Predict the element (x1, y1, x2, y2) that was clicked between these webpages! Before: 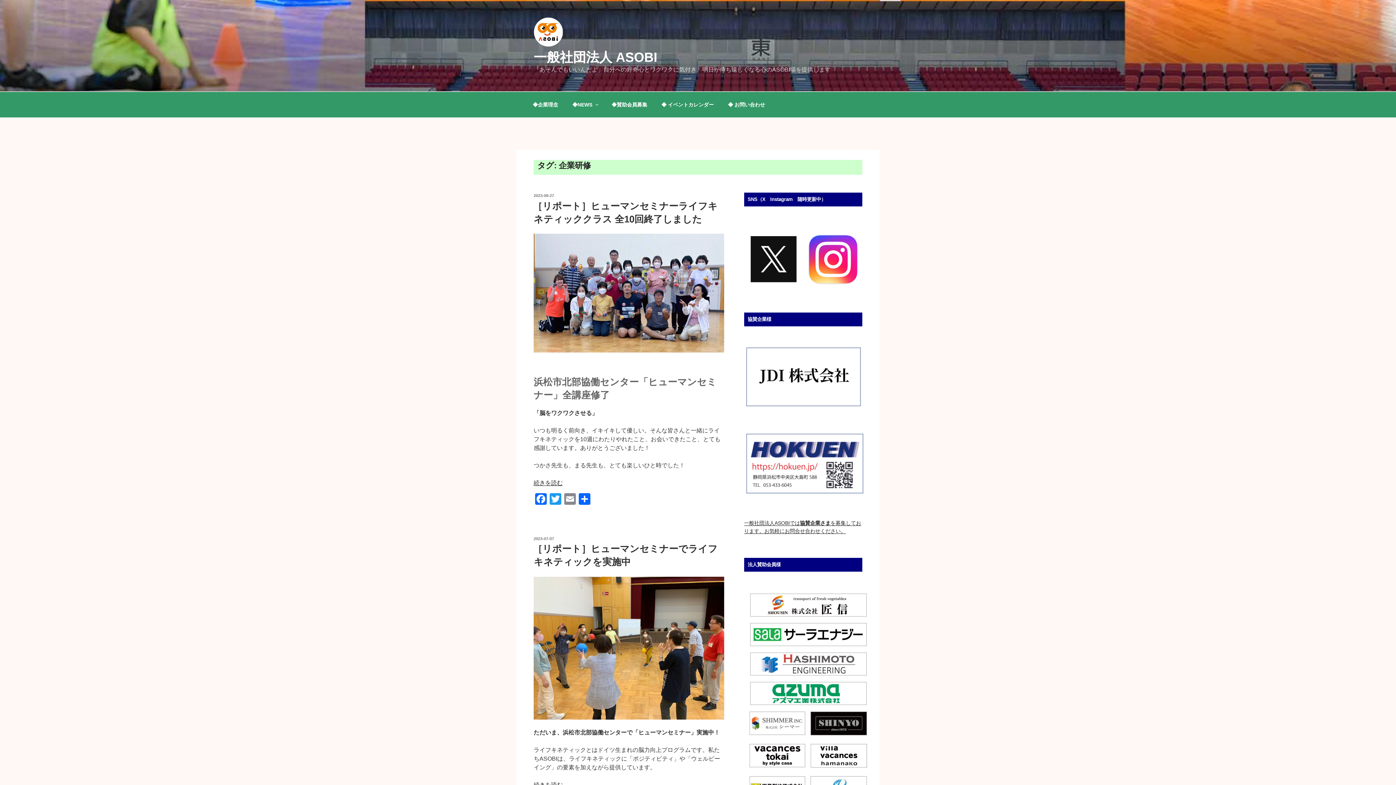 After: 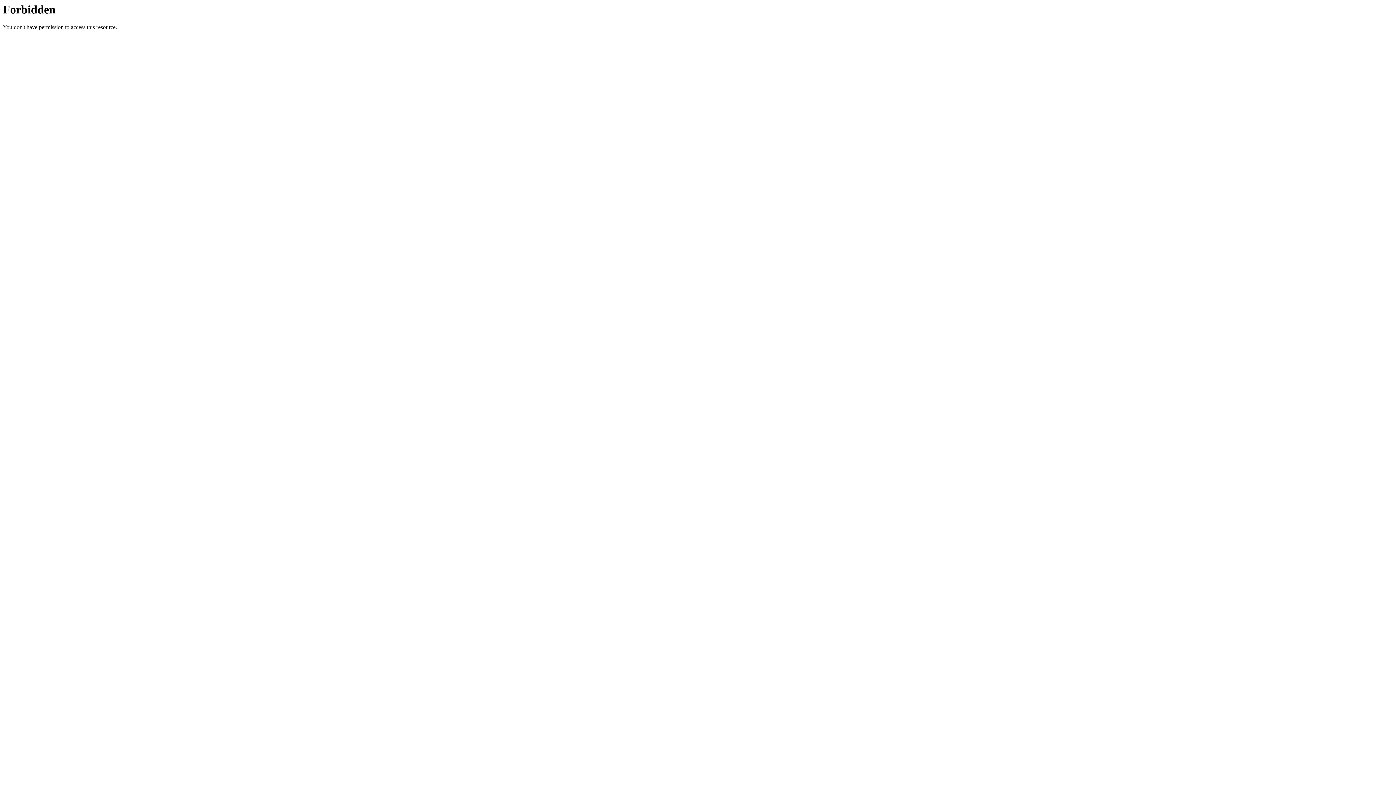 Action: bbox: (605, 95, 653, 113) label: ◆賛助会員募集